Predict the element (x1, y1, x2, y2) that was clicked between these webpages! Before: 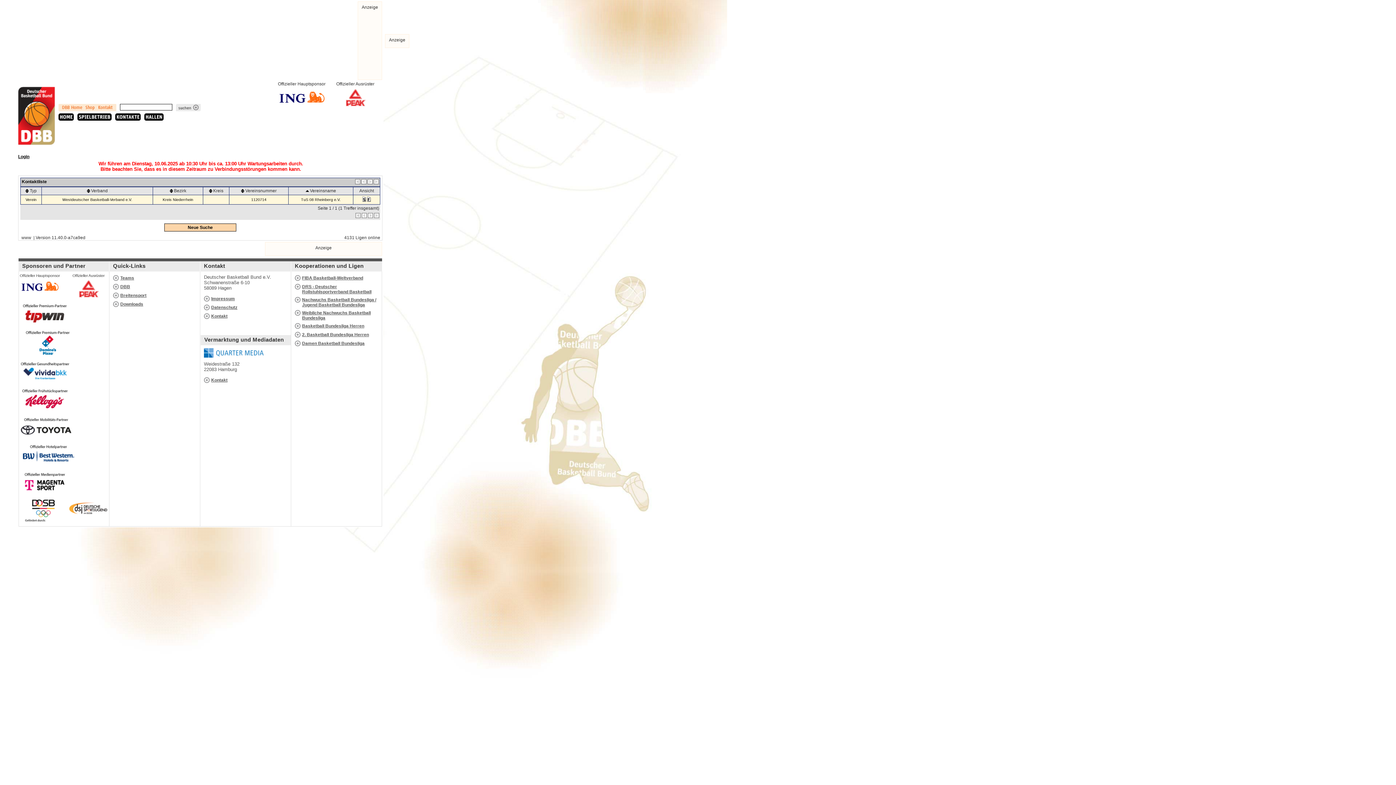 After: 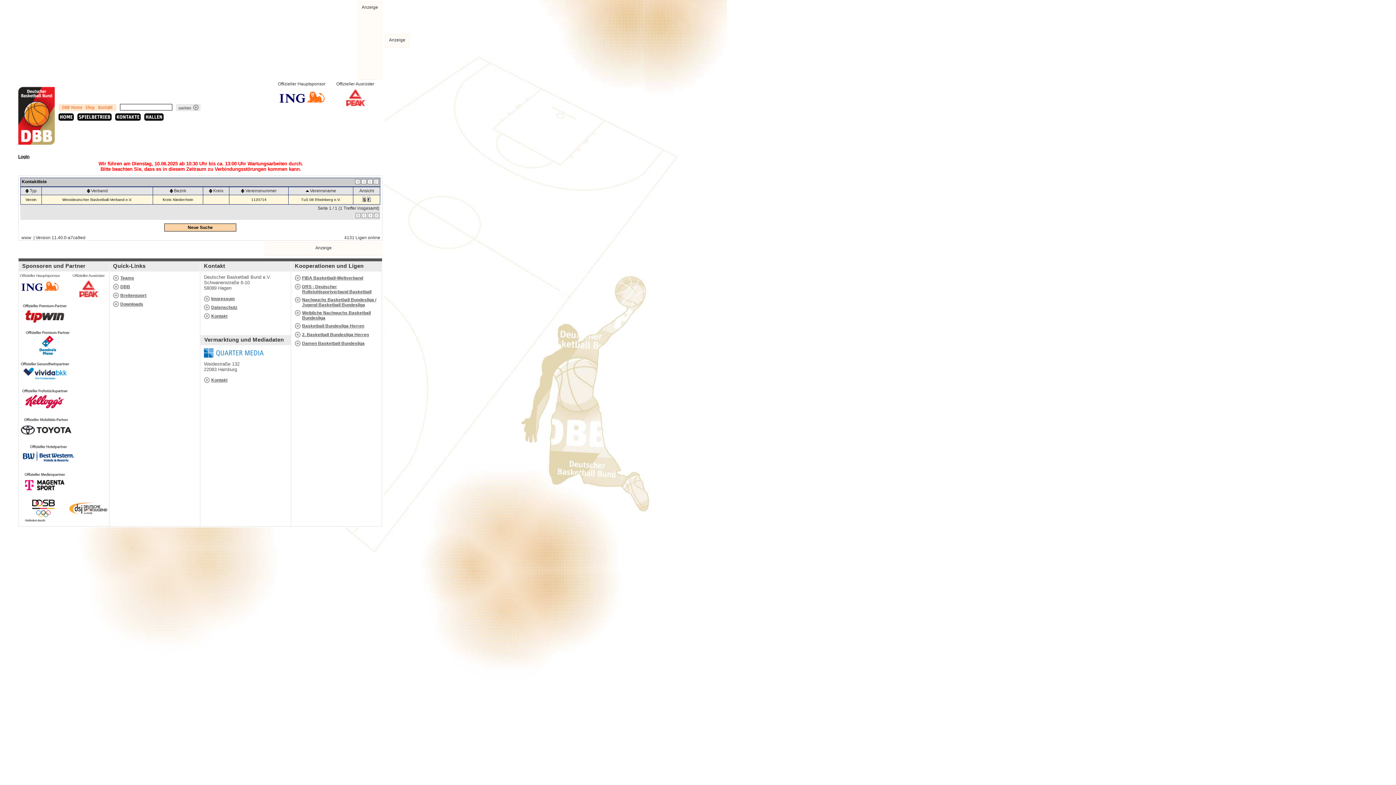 Action: bbox: (327, 105, 383, 110)